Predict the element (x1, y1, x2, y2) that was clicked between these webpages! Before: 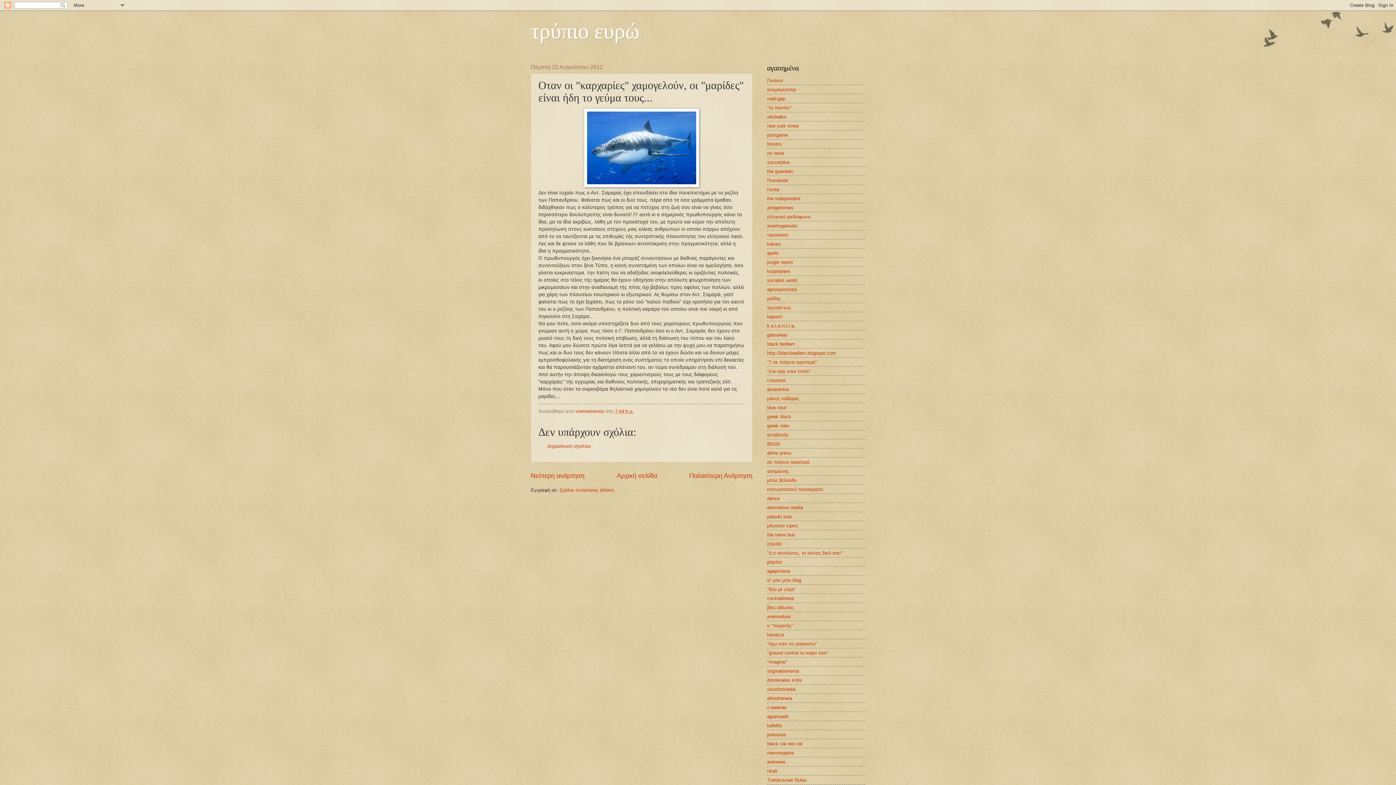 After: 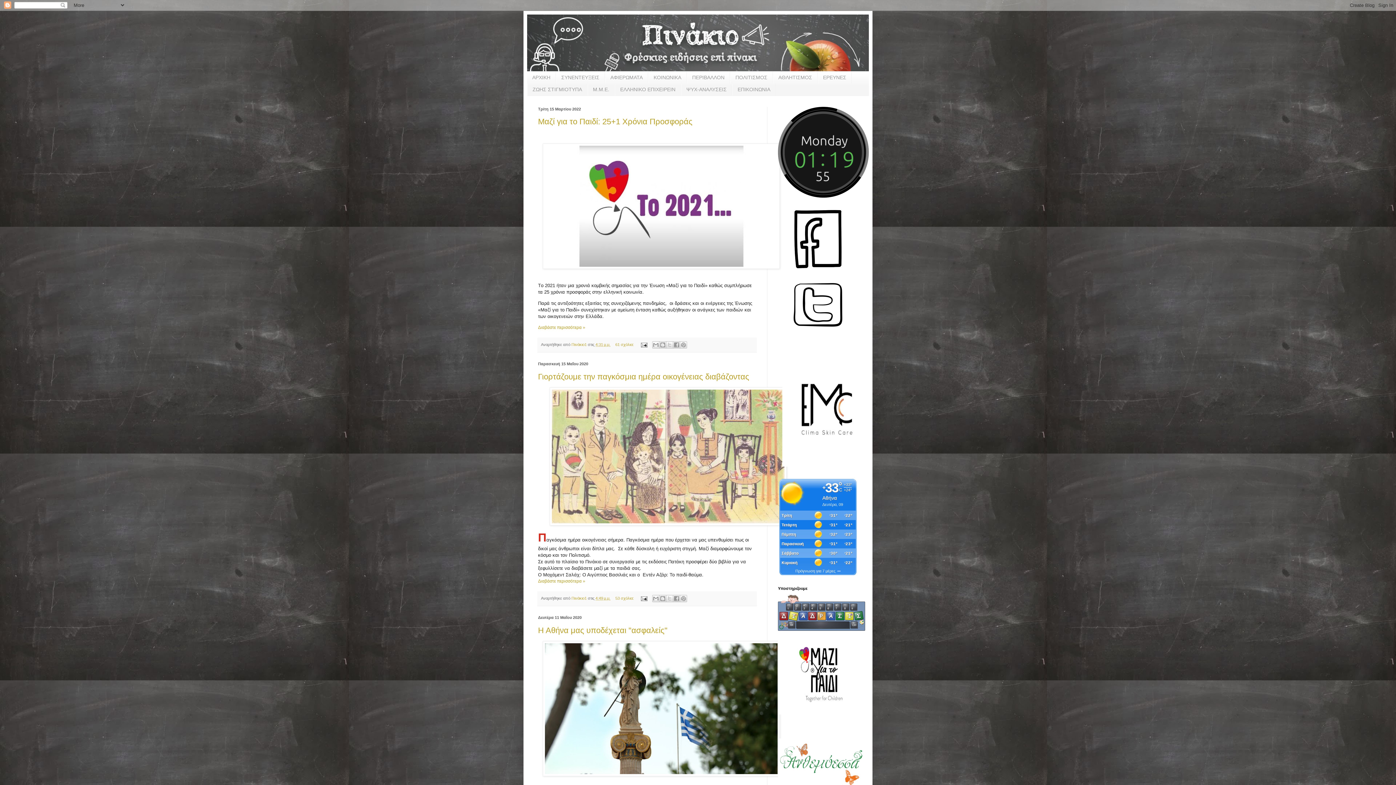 Action: bbox: (767, 77, 783, 83) label: Πινάκιο